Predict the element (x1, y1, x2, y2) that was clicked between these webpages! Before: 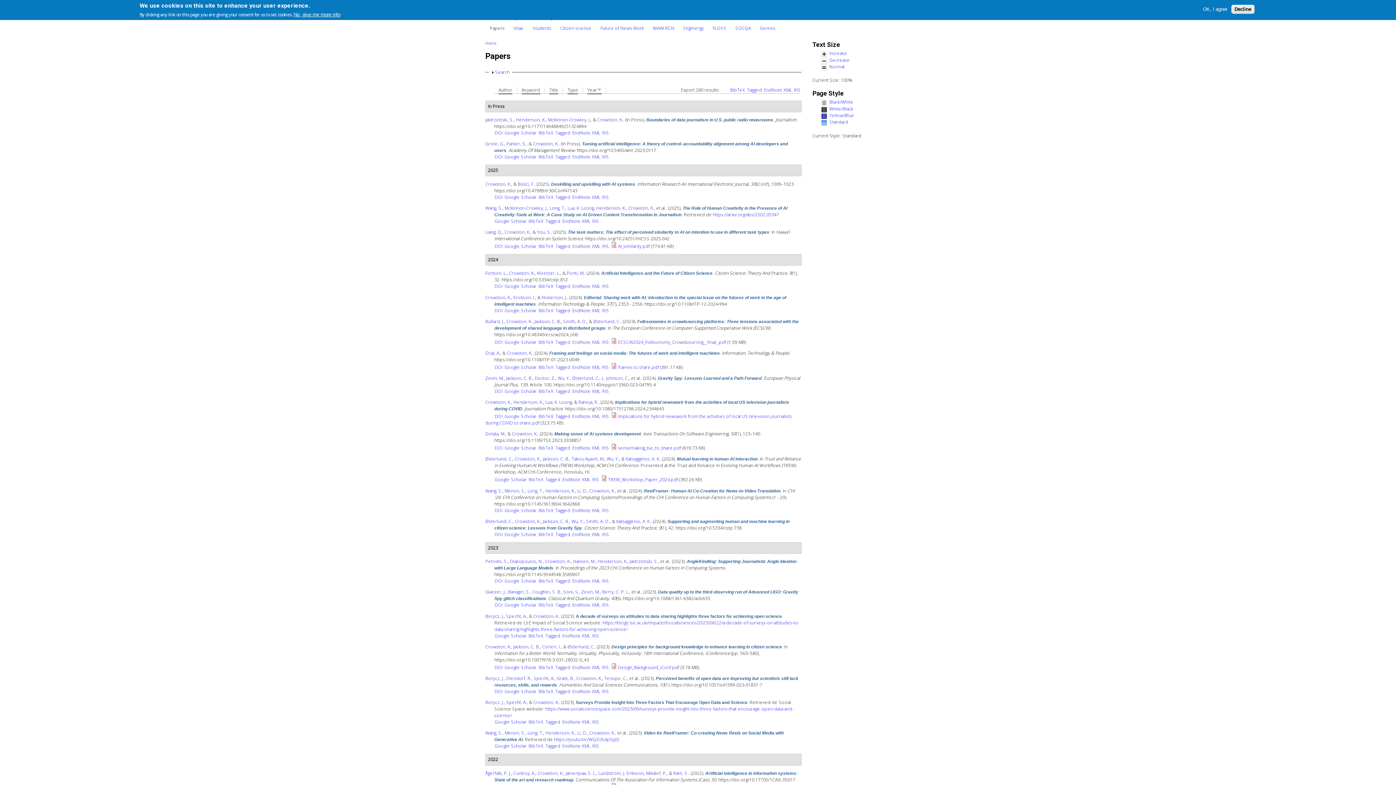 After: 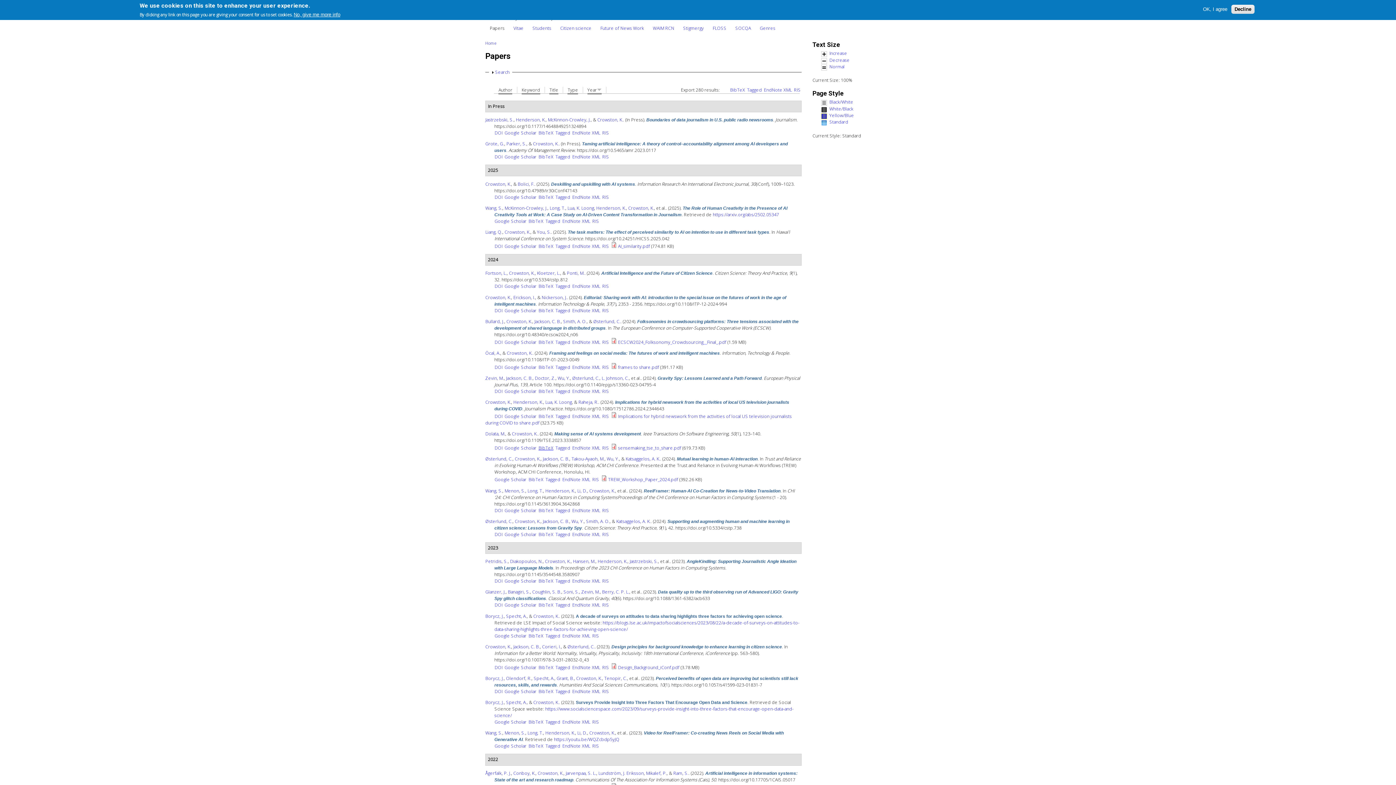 Action: bbox: (538, 445, 553, 451) label: BibTeX